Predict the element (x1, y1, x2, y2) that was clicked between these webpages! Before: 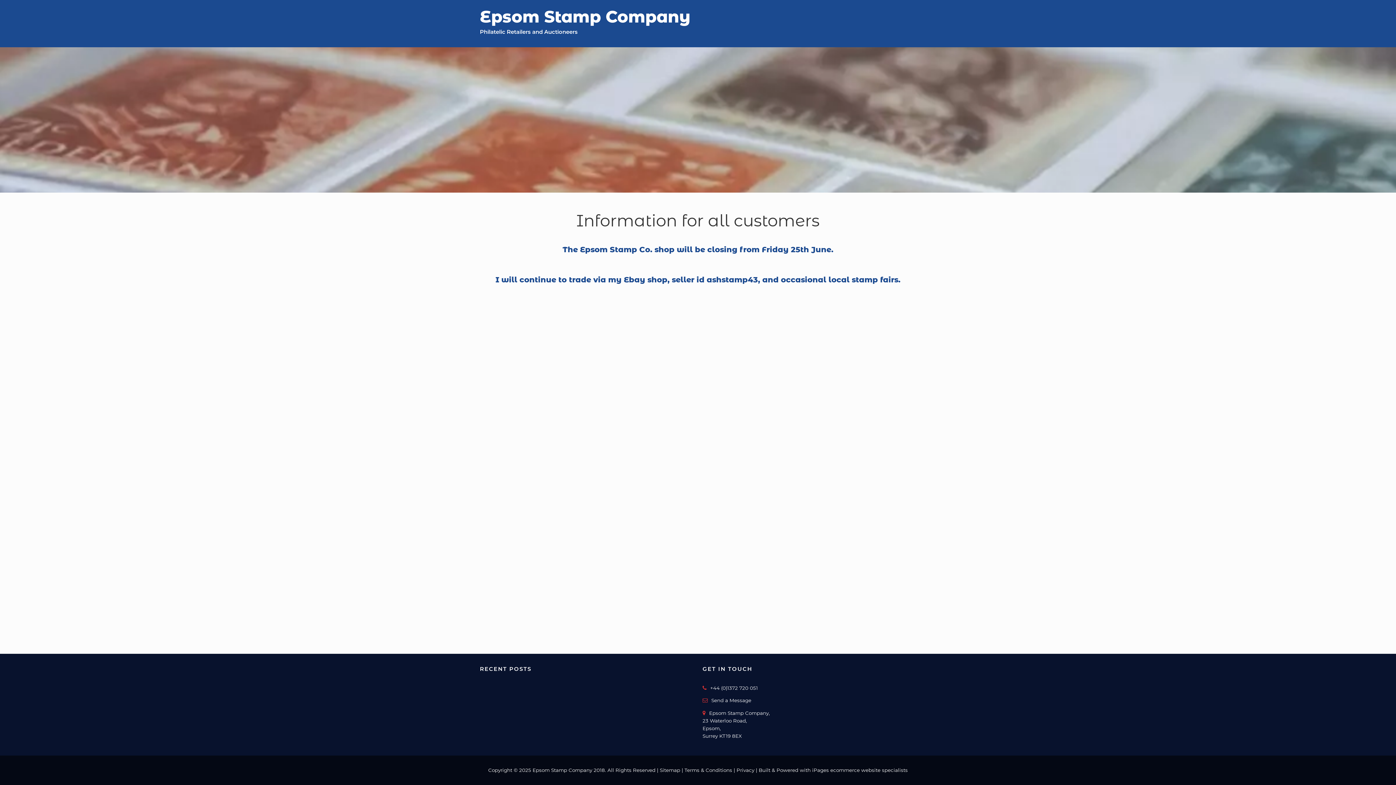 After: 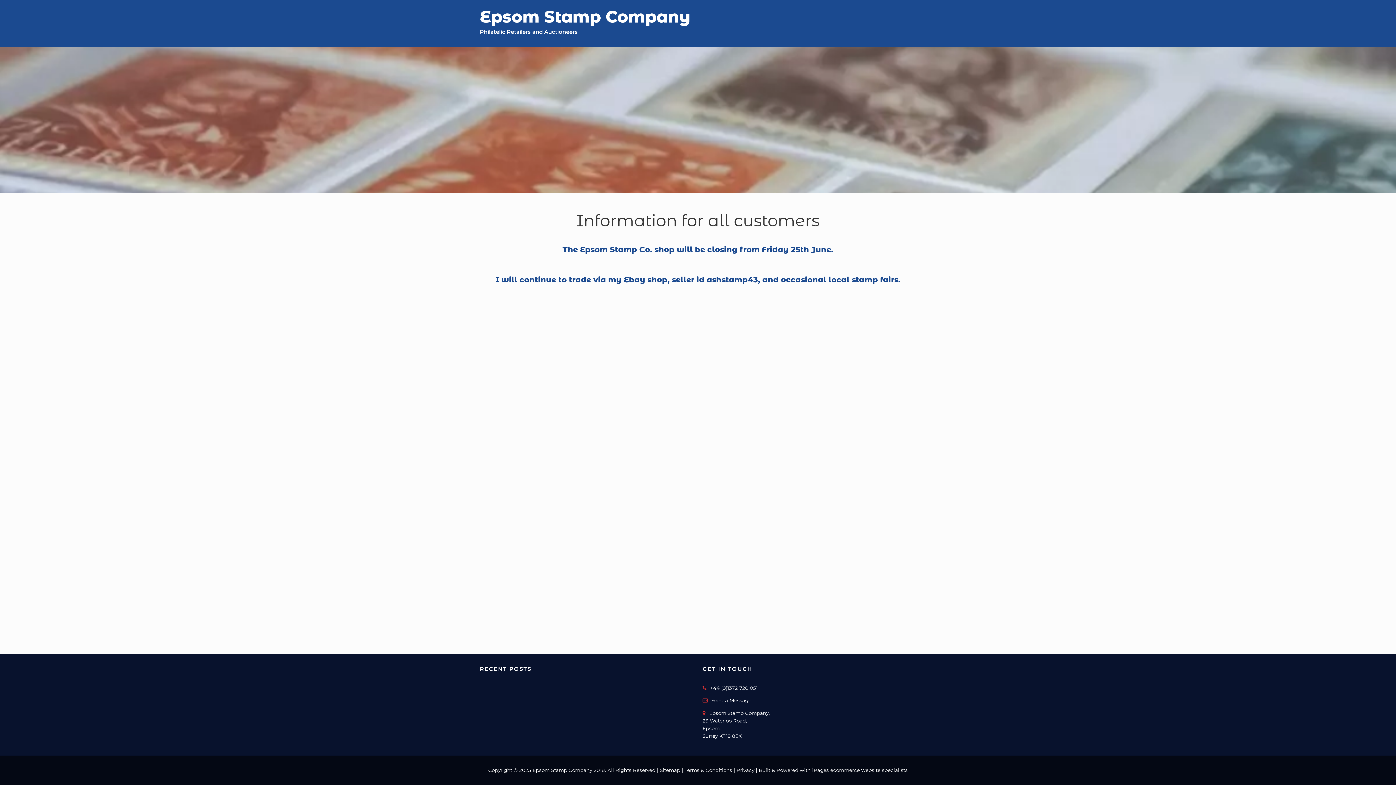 Action: bbox: (480, 6, 690, 26) label: Epsom Stamp Company